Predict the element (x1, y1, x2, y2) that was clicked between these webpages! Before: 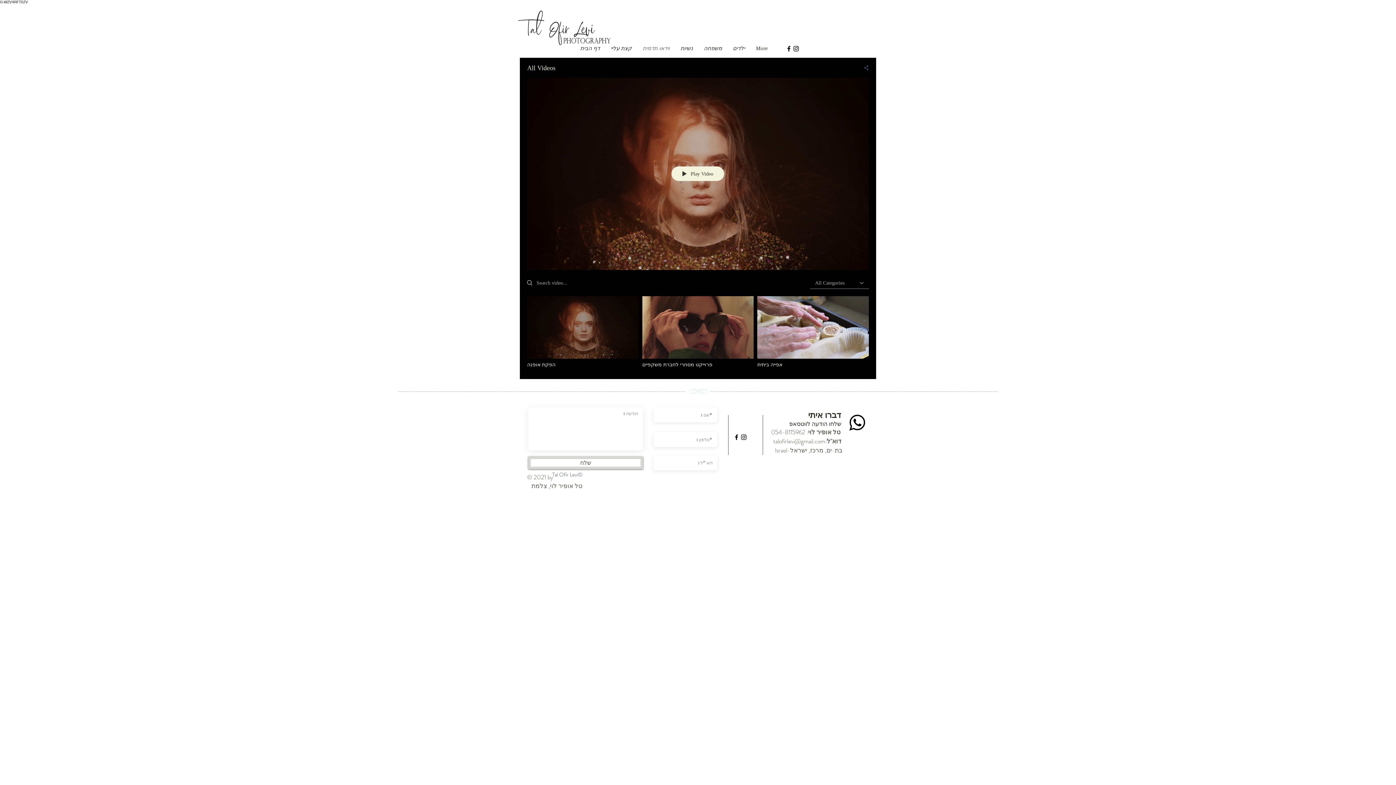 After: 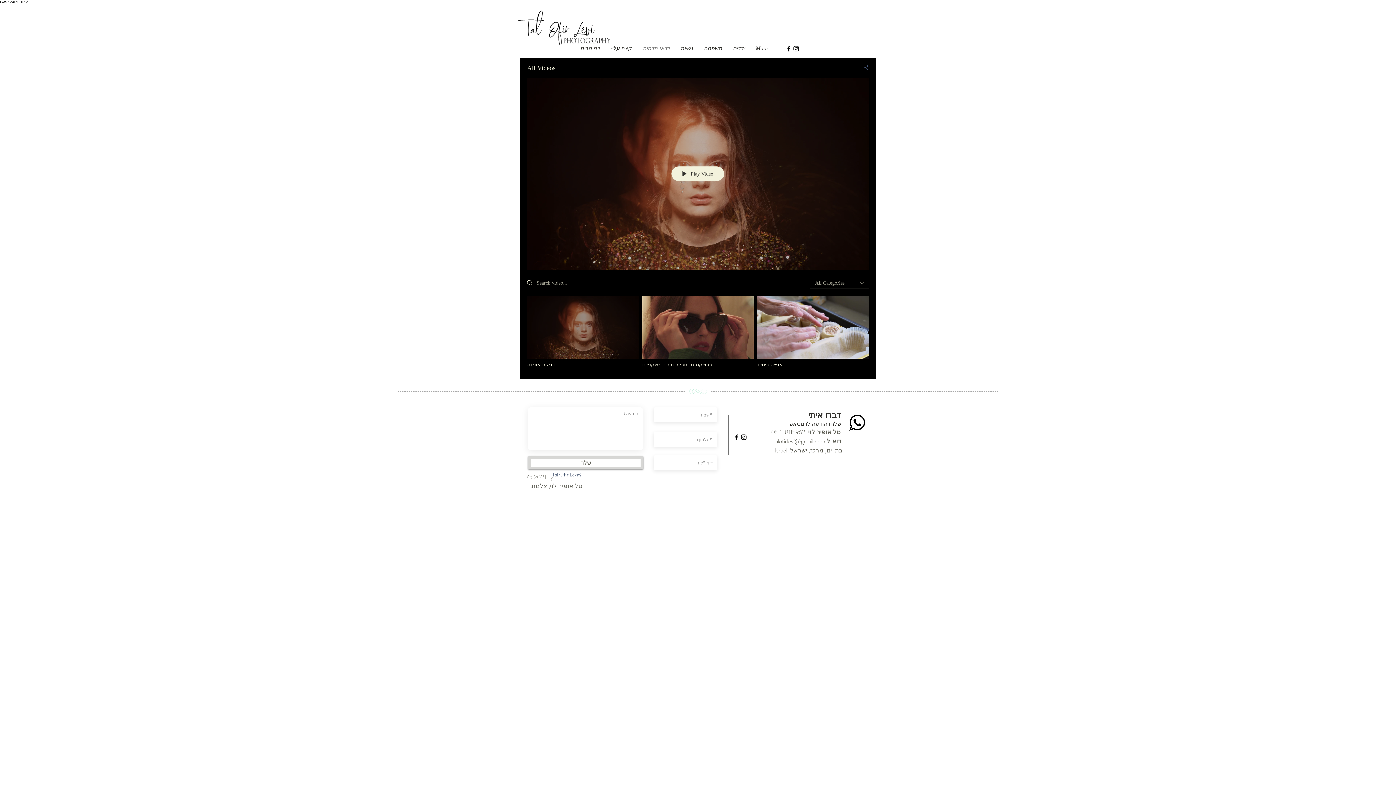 Action: label: Black Facebook Icon bbox: (785, 45, 792, 52)